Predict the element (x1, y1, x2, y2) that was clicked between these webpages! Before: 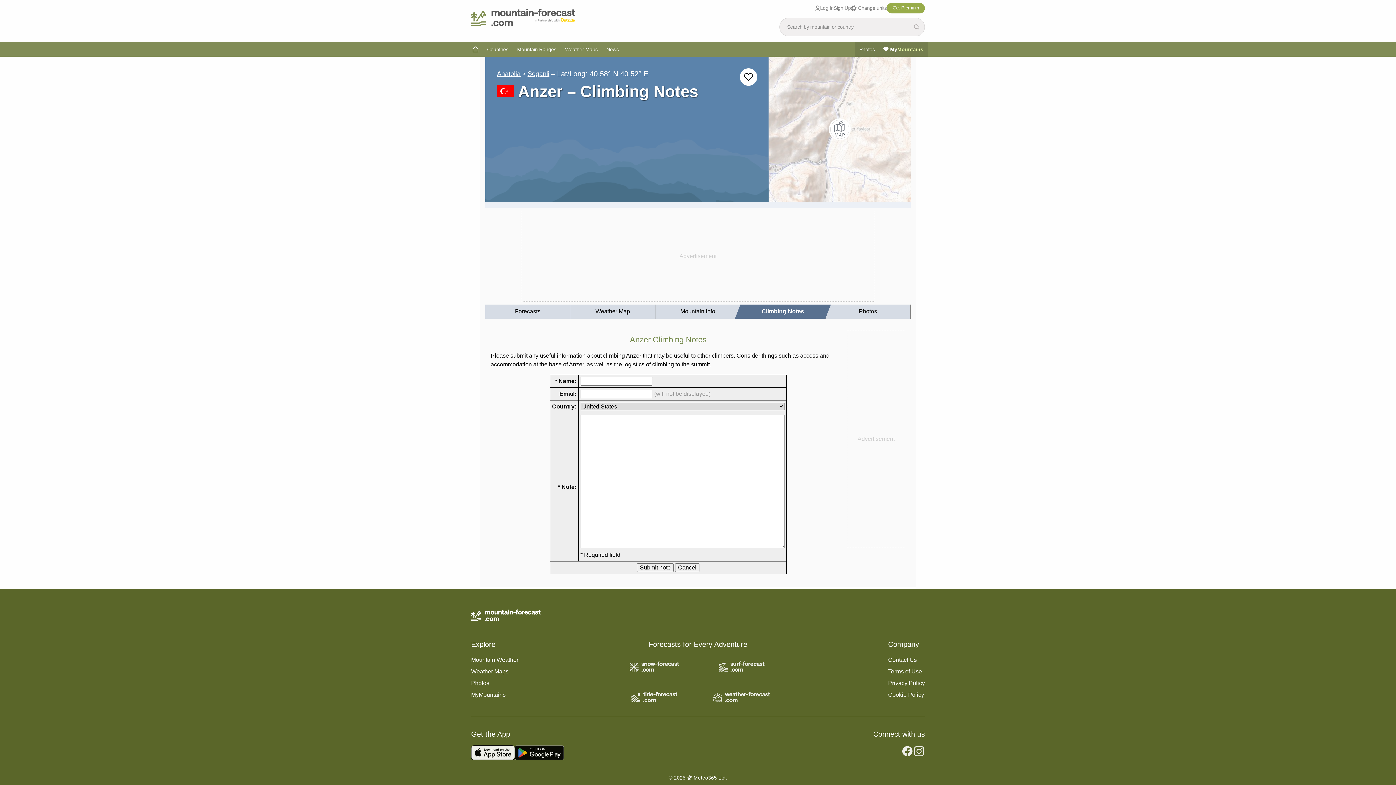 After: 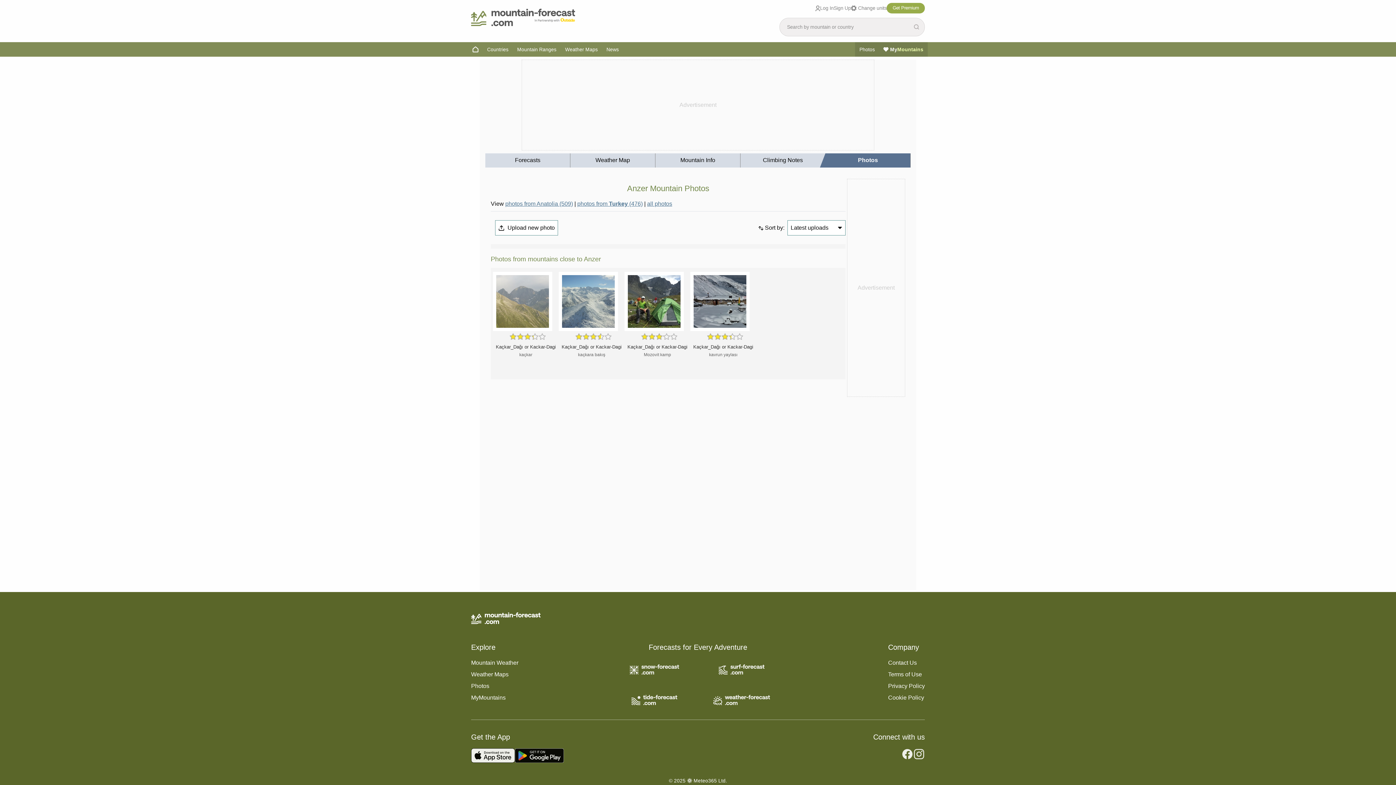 Action: label: Photos bbox: (825, 304, 910, 318)